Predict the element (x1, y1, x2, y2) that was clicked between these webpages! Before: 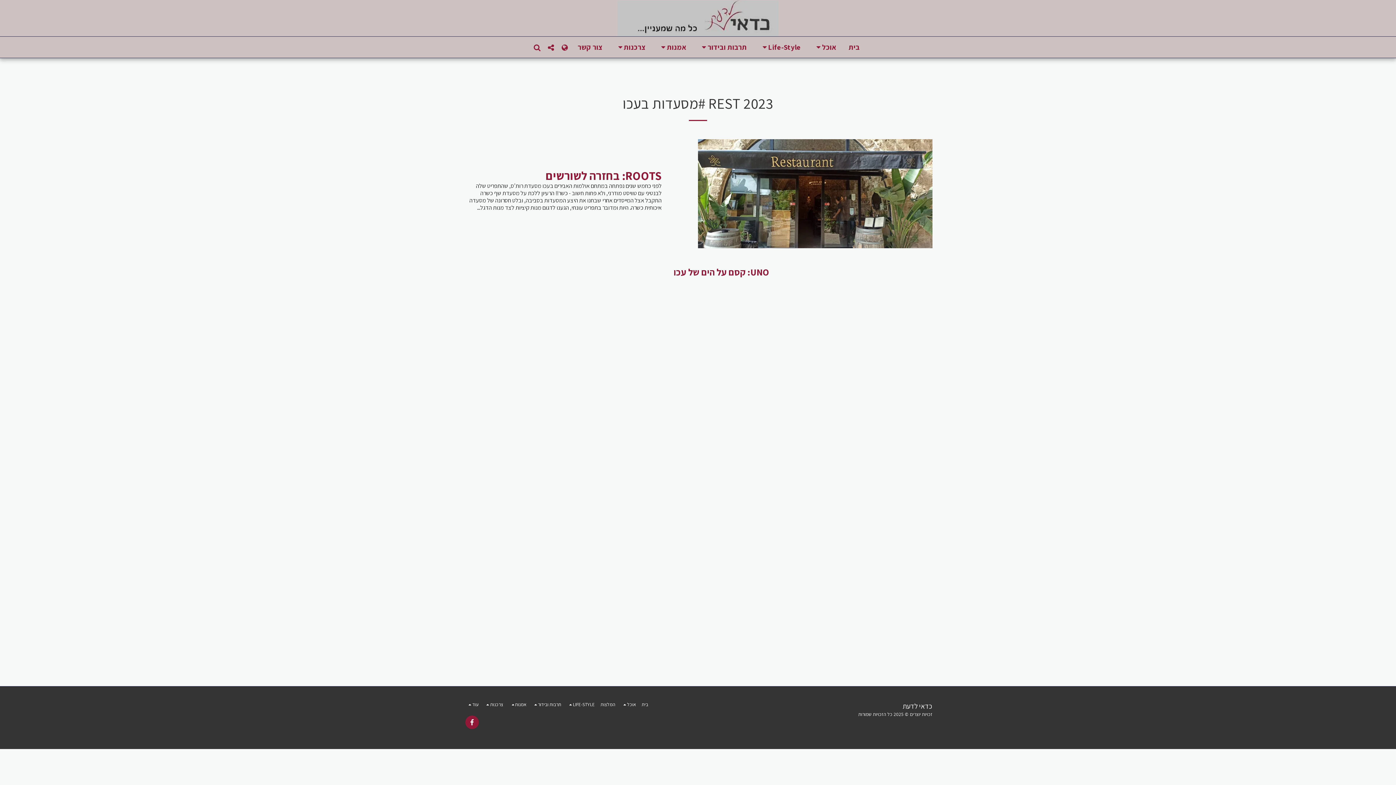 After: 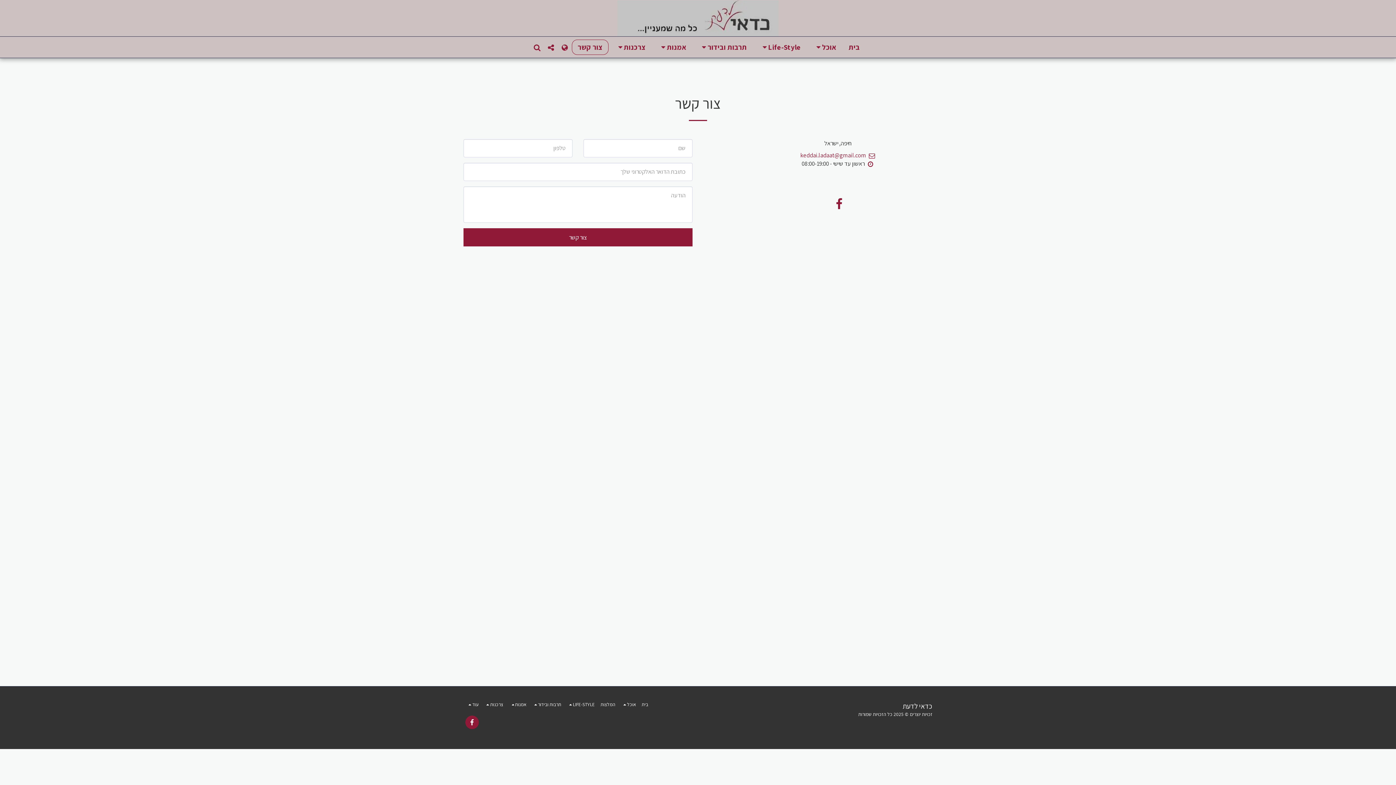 Action: bbox: (572, 39, 608, 54) label: צור קשר